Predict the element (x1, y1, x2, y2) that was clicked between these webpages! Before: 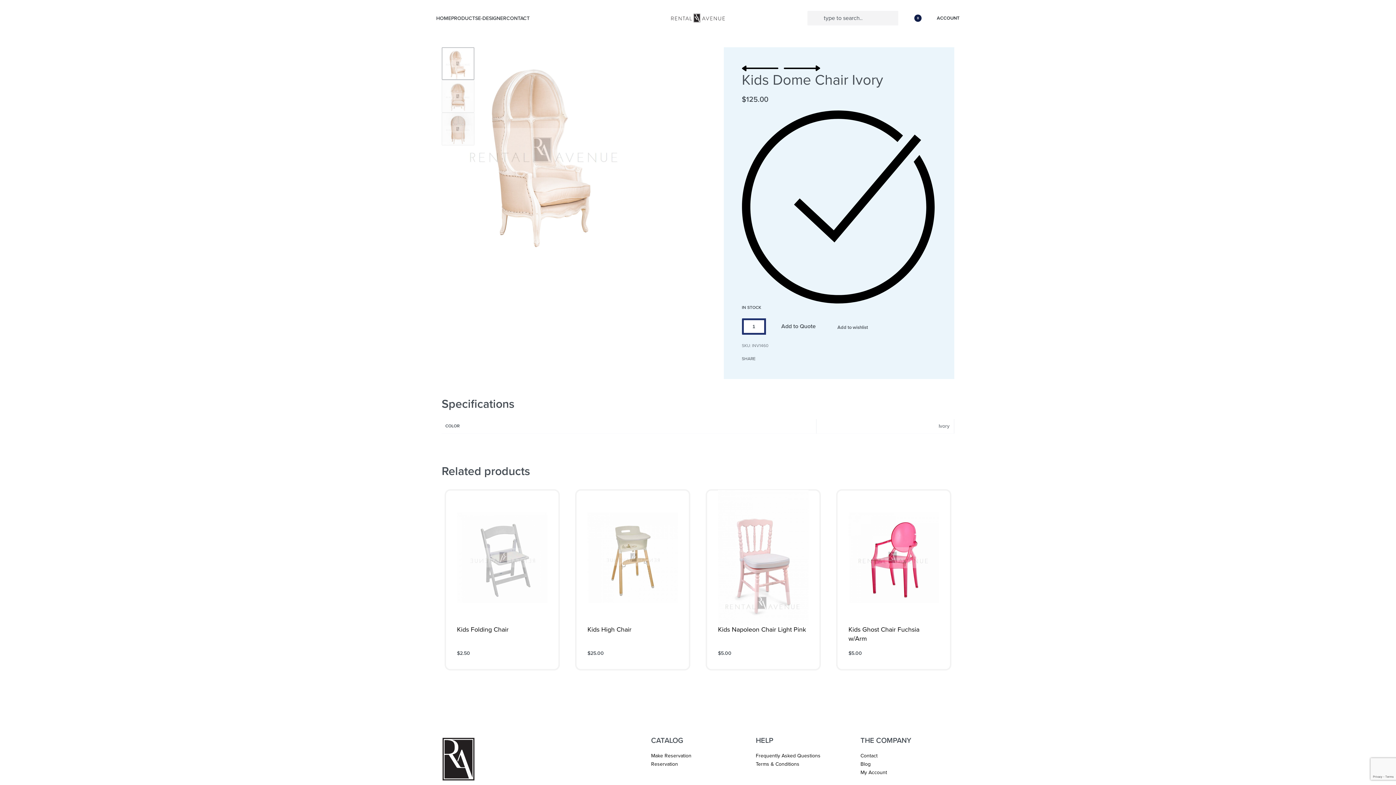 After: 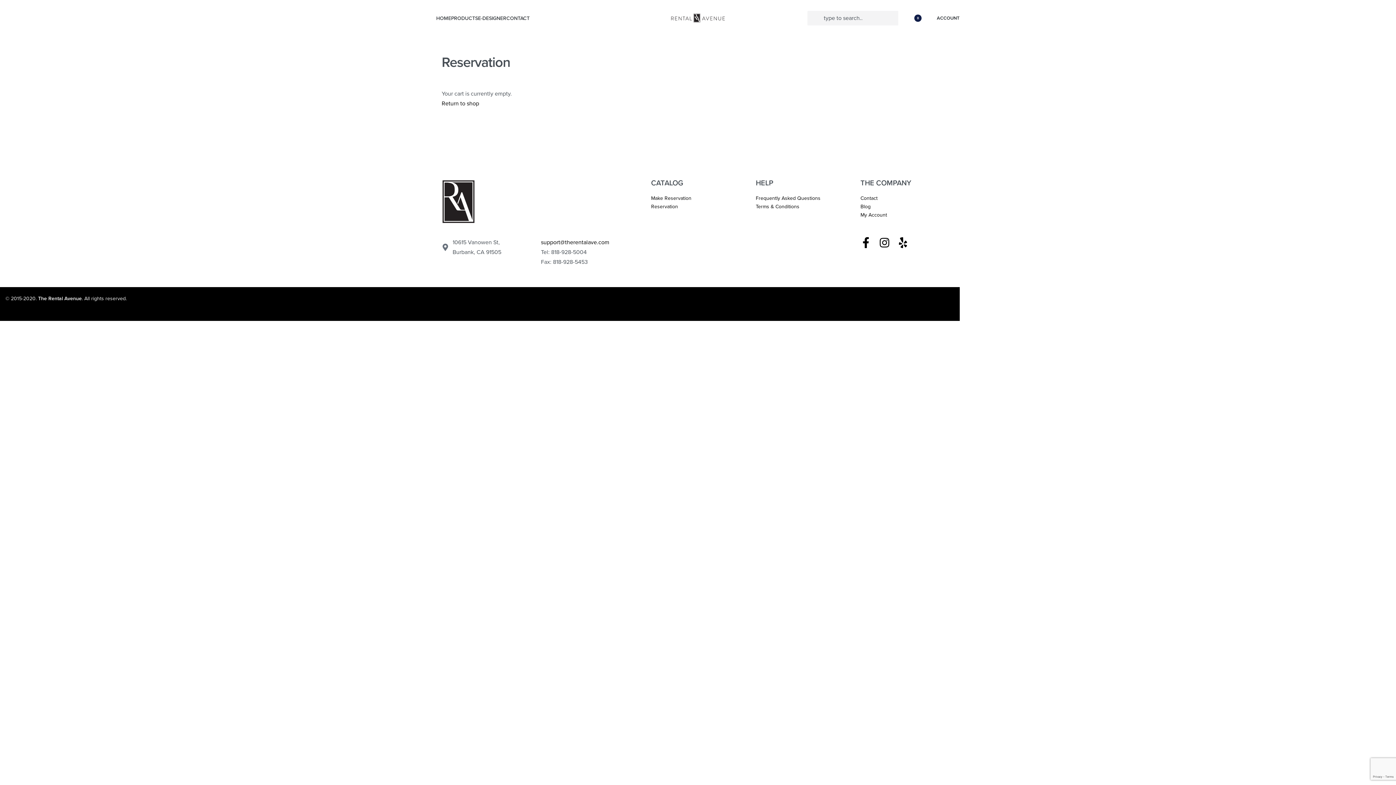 Action: bbox: (651, 760, 745, 768) label: Reservation